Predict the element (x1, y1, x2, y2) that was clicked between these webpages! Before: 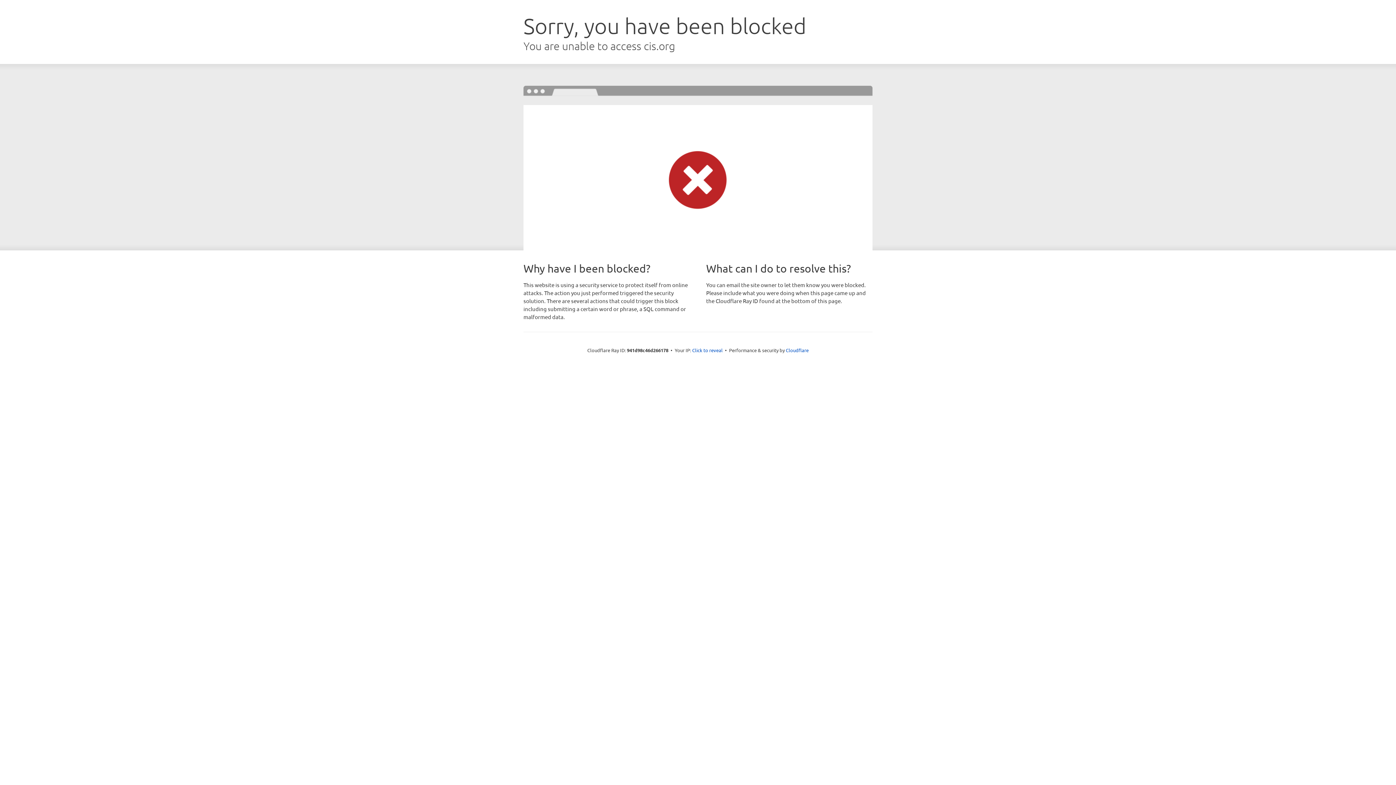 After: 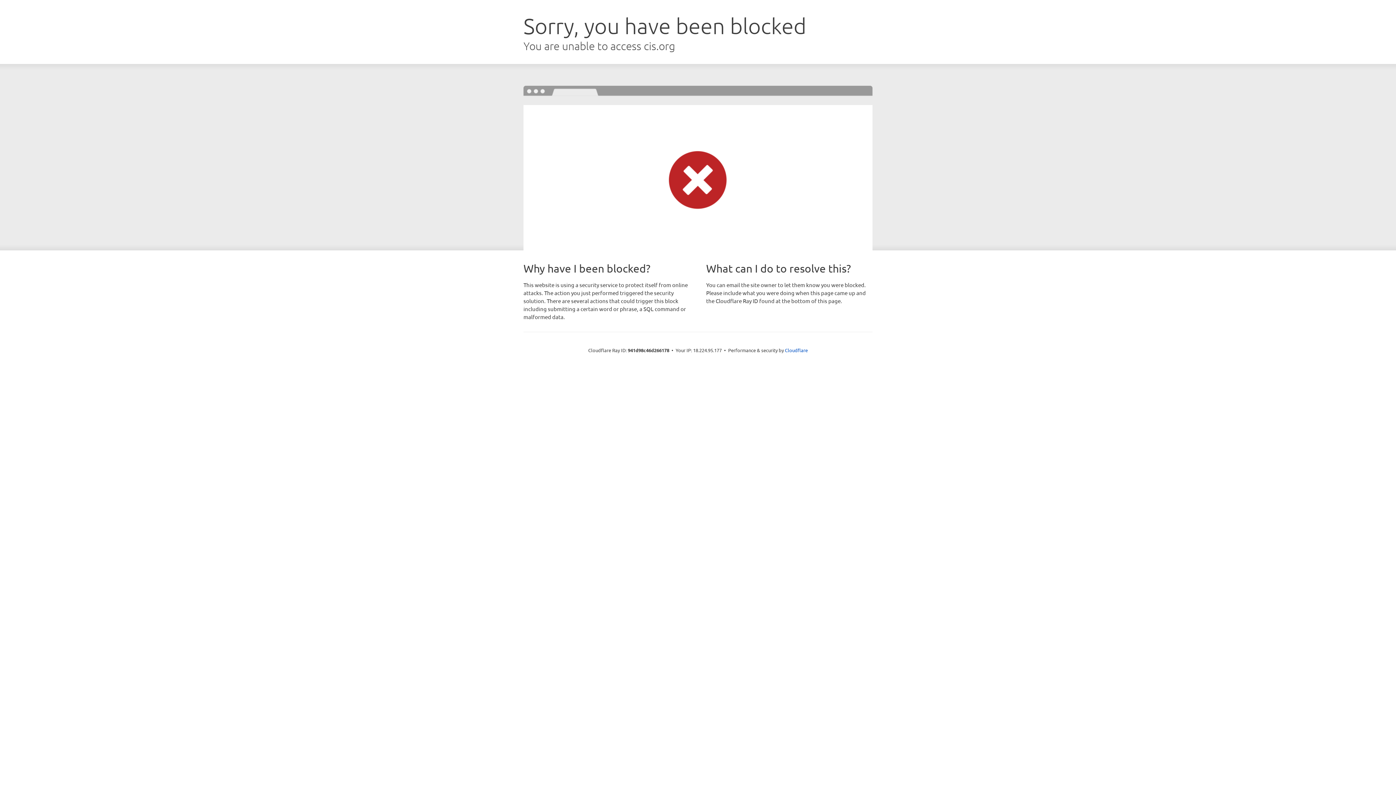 Action: bbox: (692, 346, 722, 353) label: Click to reveal